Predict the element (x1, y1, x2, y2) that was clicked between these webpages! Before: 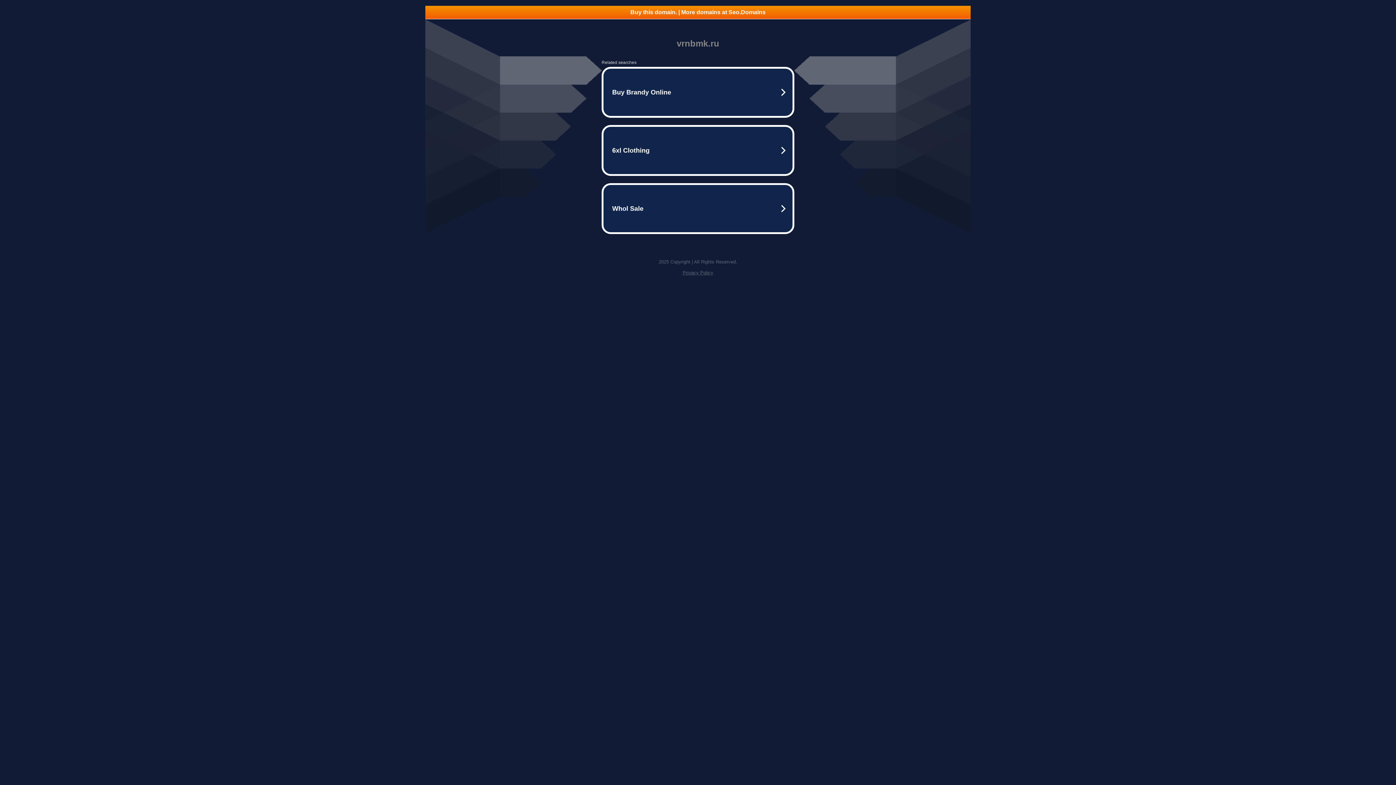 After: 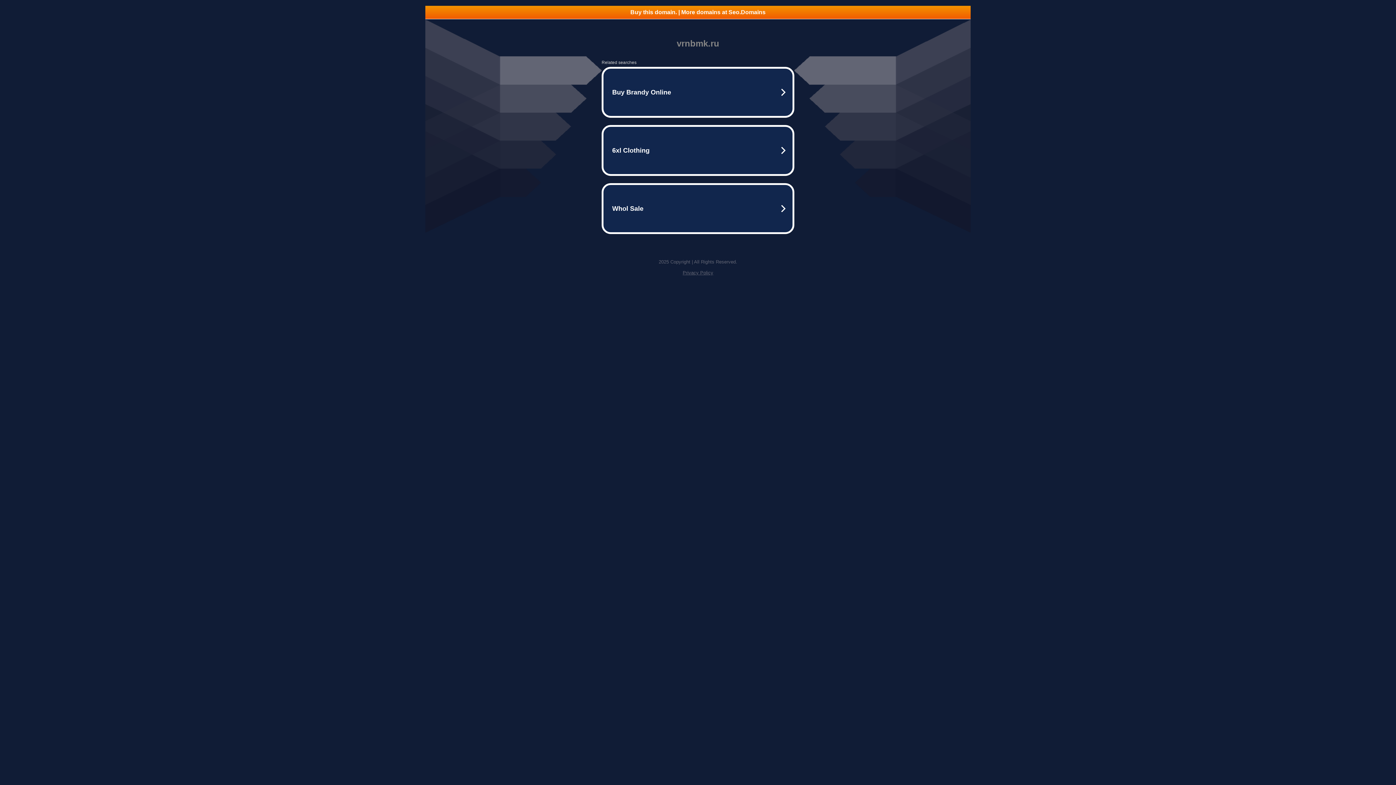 Action: label: Buy this domain. | More domains at Seo.Domains bbox: (425, 5, 970, 18)